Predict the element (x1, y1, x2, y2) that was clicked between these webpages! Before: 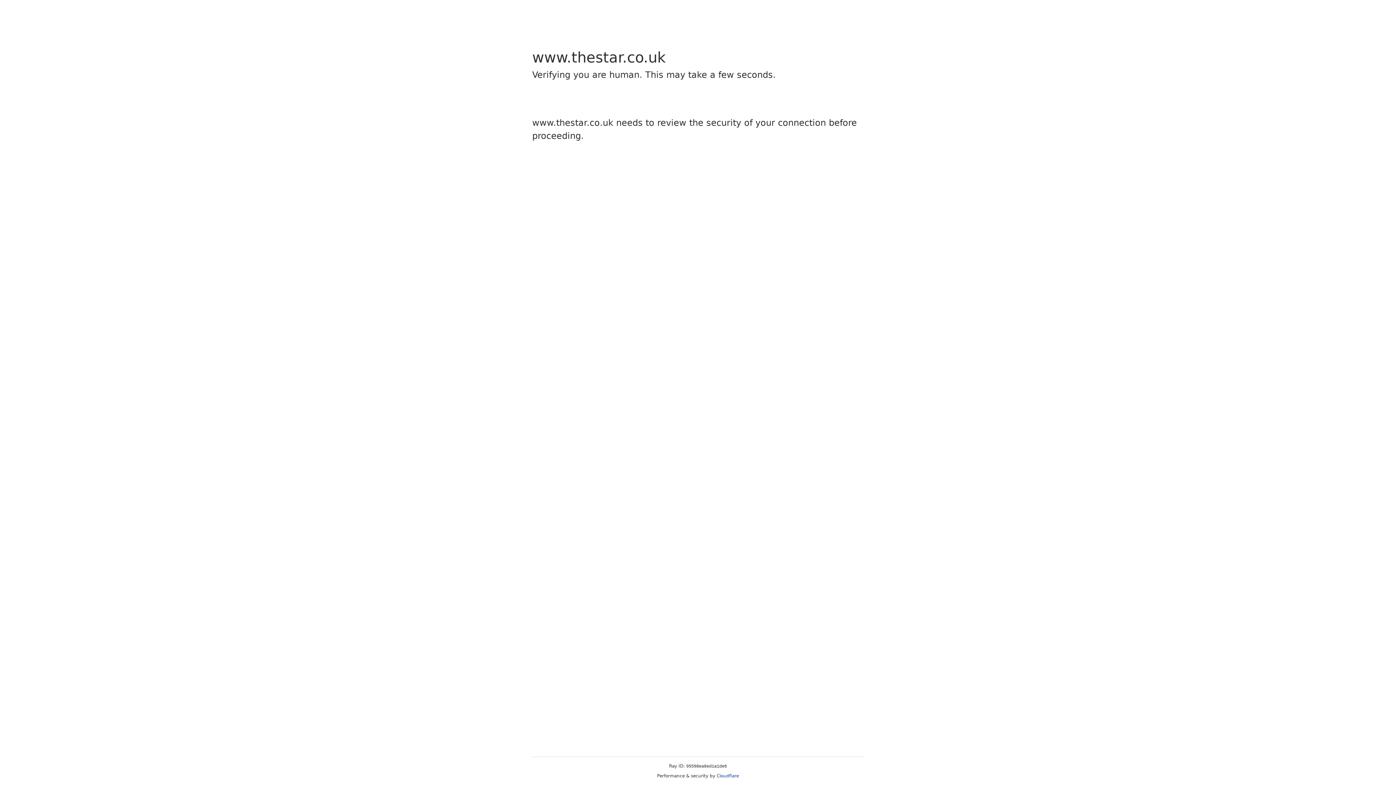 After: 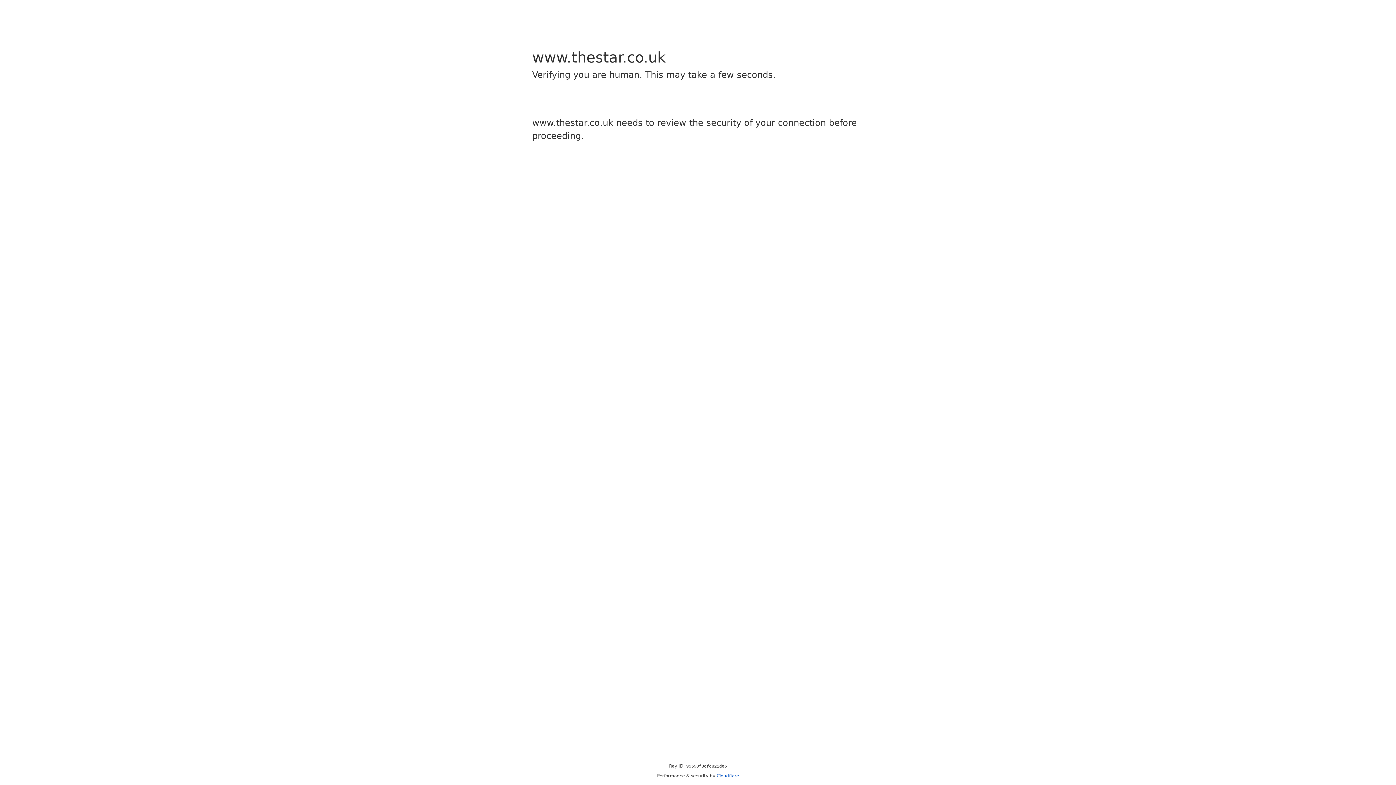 Action: label: Cloudflare bbox: (716, 773, 739, 778)